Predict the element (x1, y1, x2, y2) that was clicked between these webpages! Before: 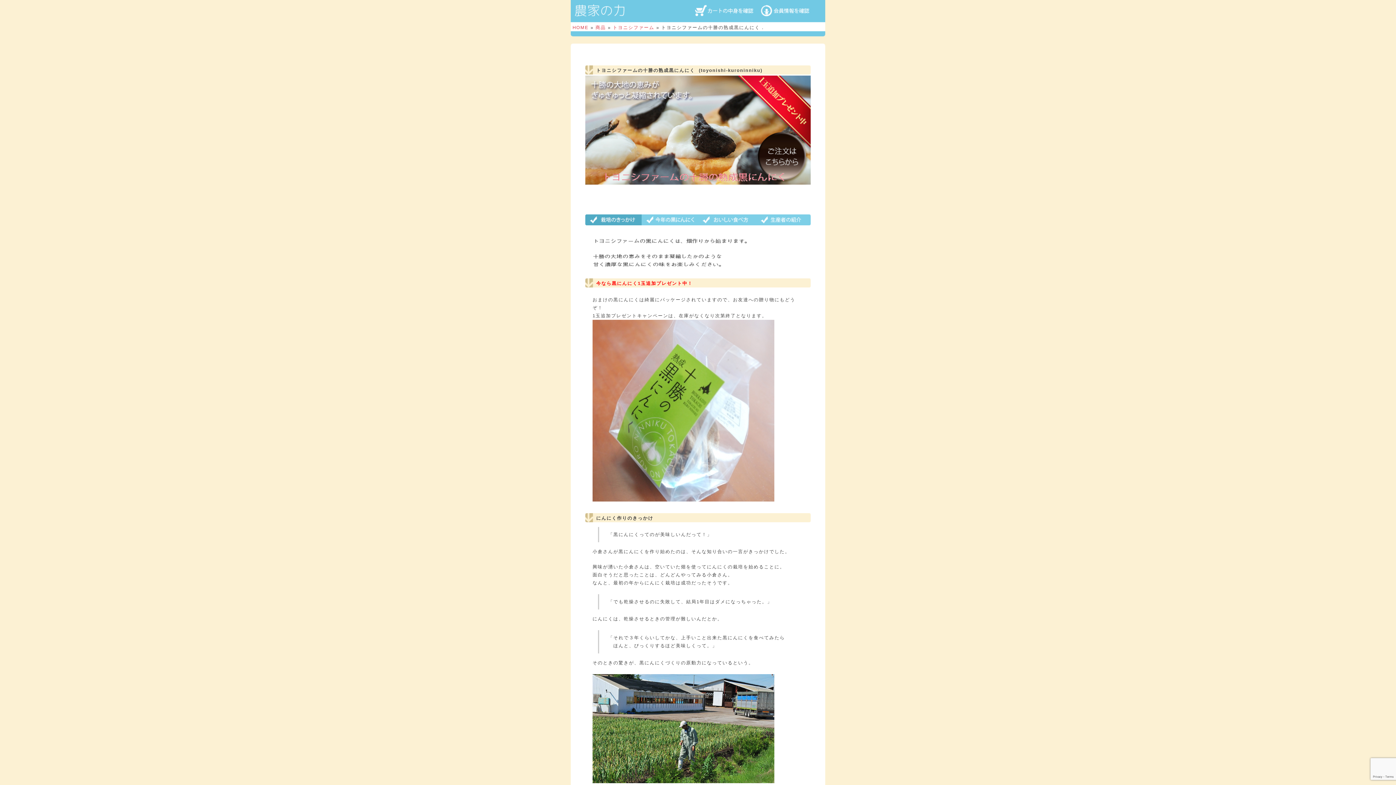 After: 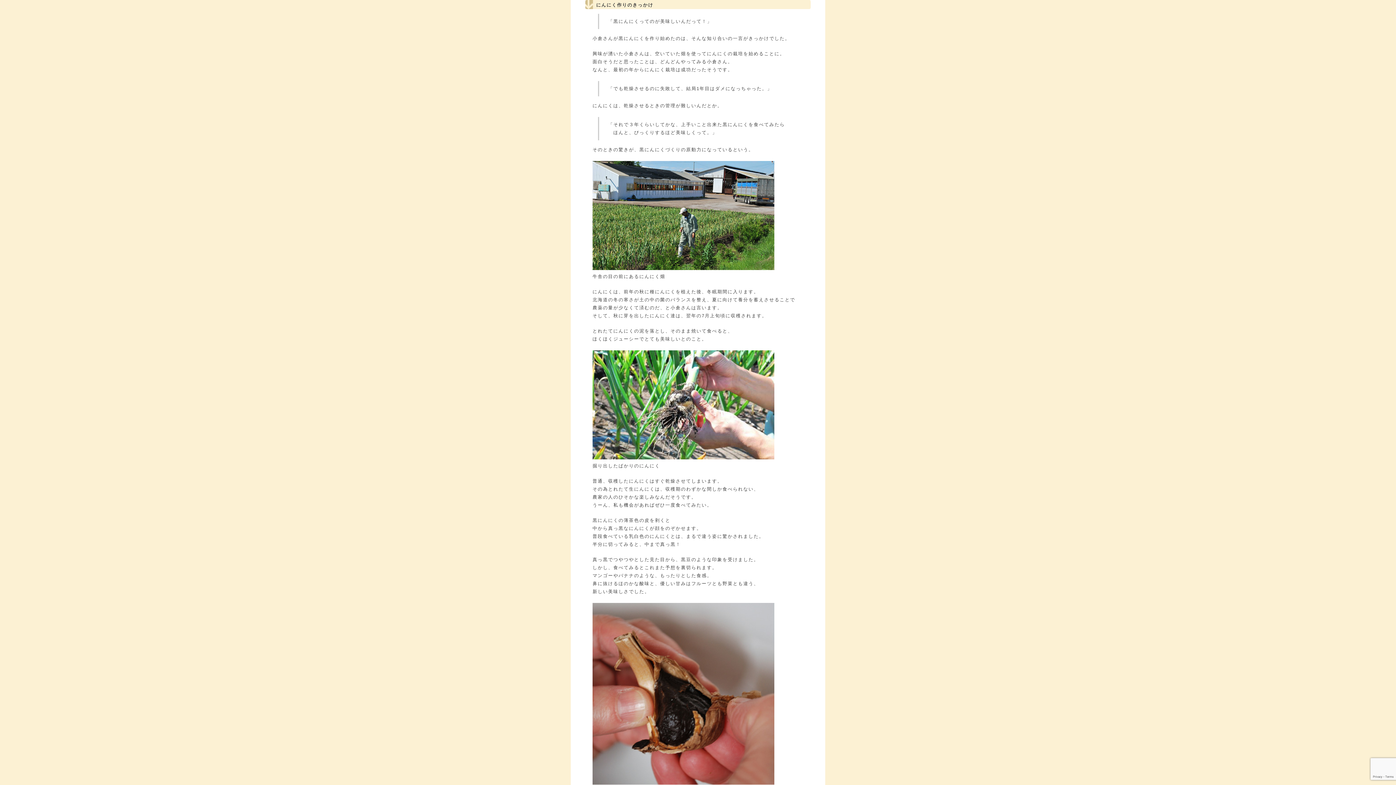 Action: bbox: (585, 214, 641, 225) label: 栽培のきっかけ